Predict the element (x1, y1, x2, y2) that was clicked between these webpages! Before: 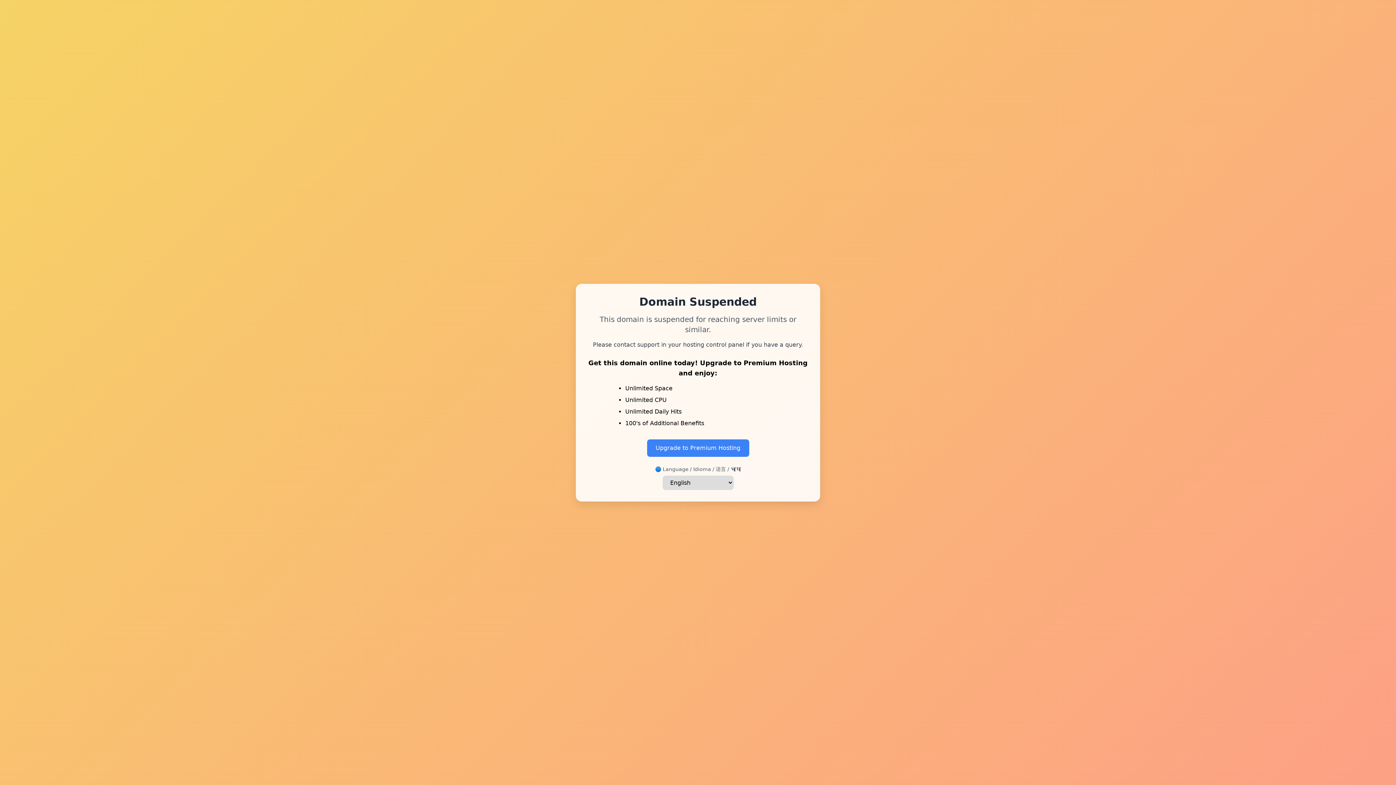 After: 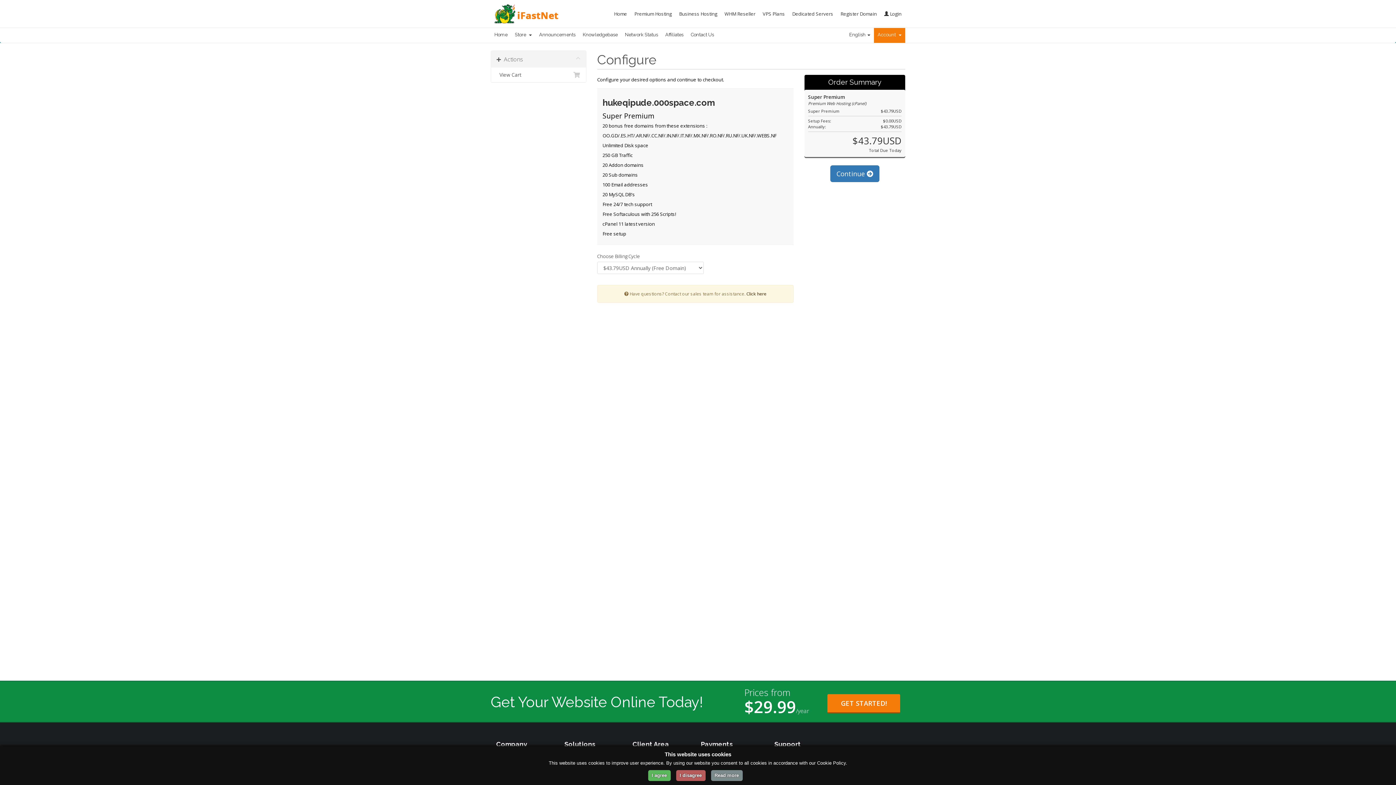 Action: label: Upgrade to Premium Hosting bbox: (647, 439, 749, 456)